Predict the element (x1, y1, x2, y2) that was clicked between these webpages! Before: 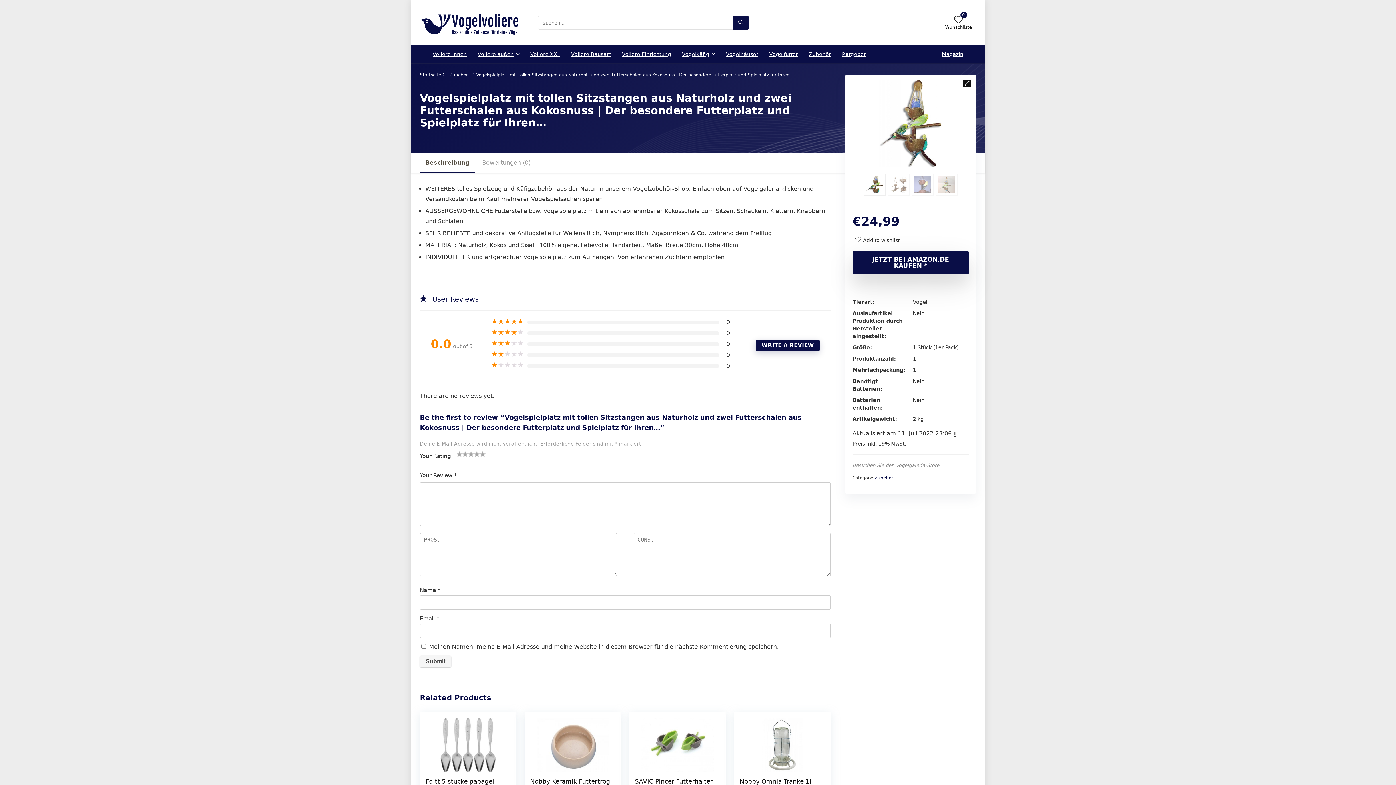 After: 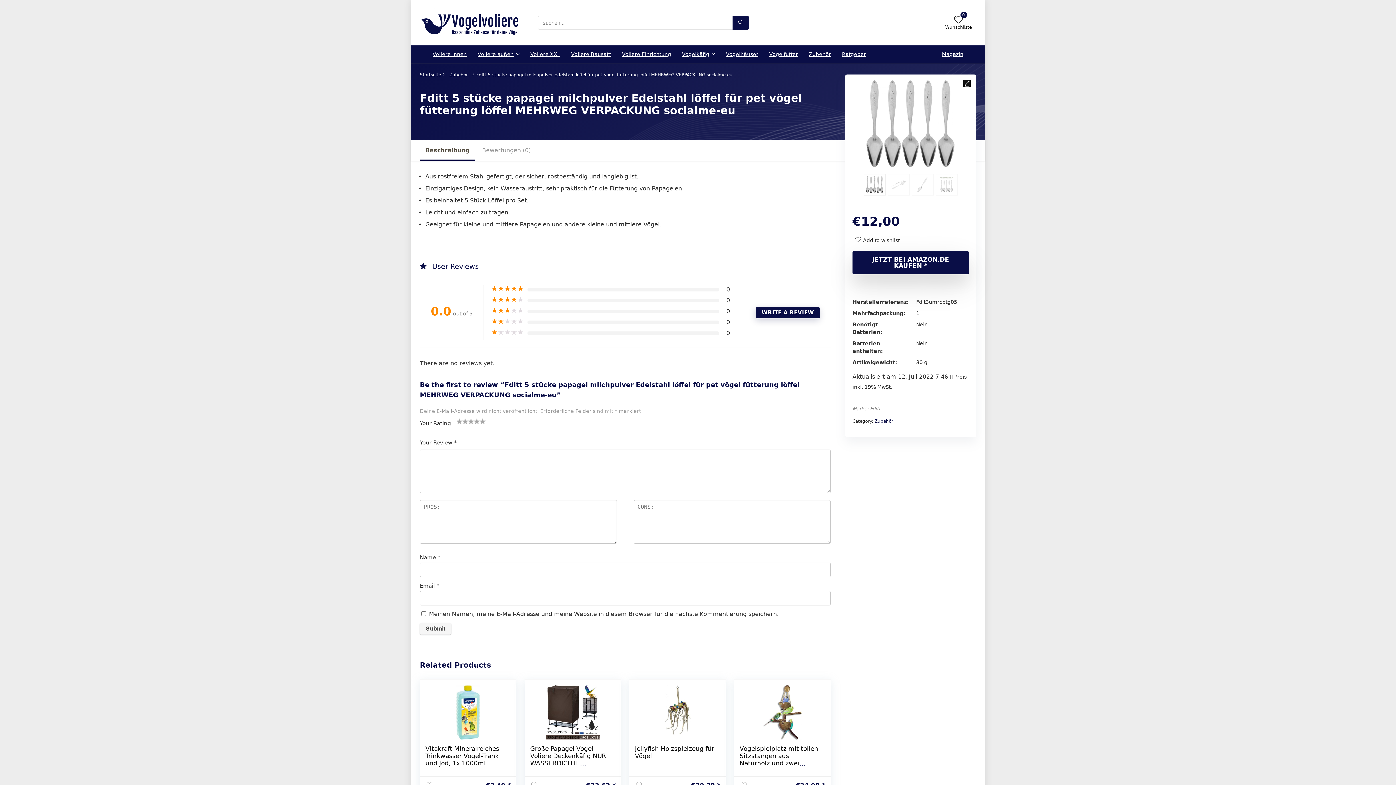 Action: bbox: (425, 718, 511, 772)